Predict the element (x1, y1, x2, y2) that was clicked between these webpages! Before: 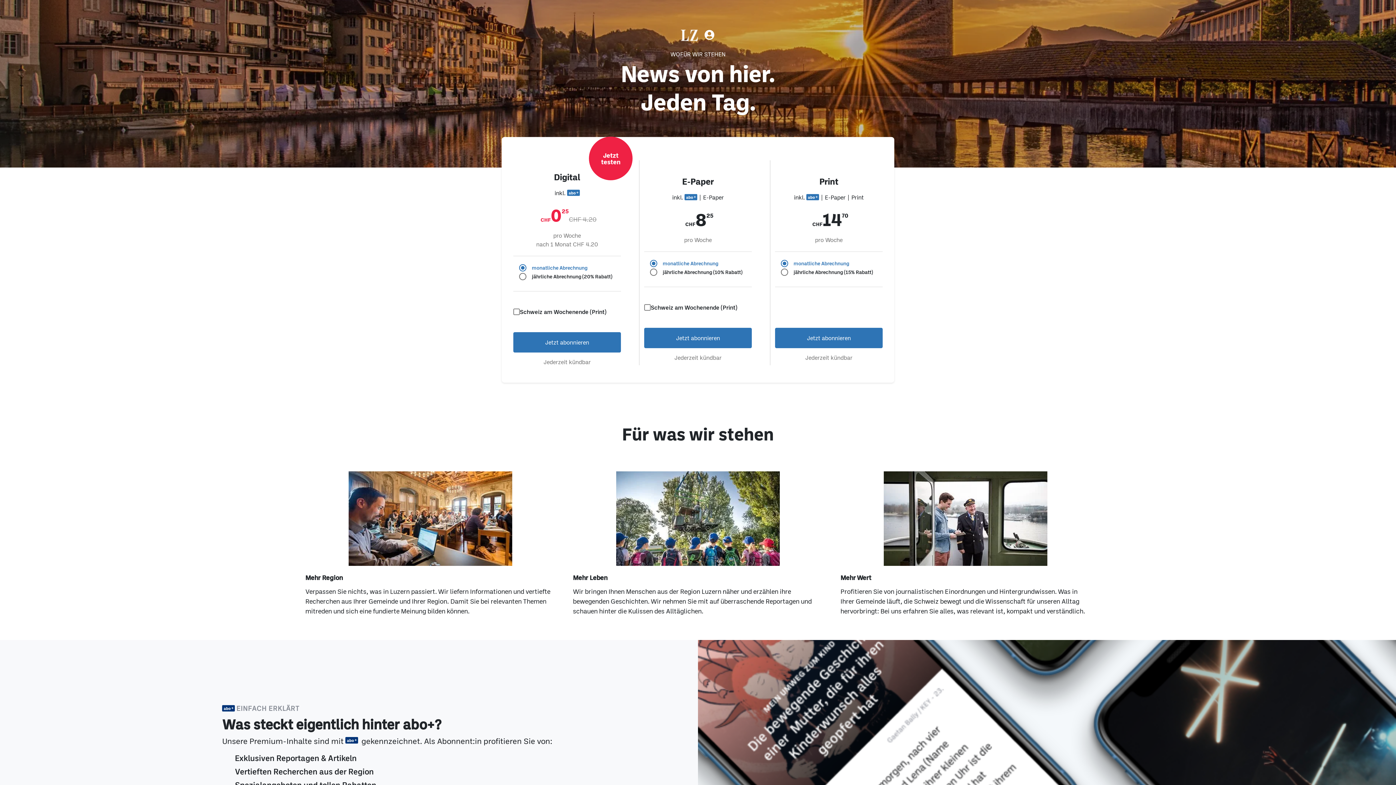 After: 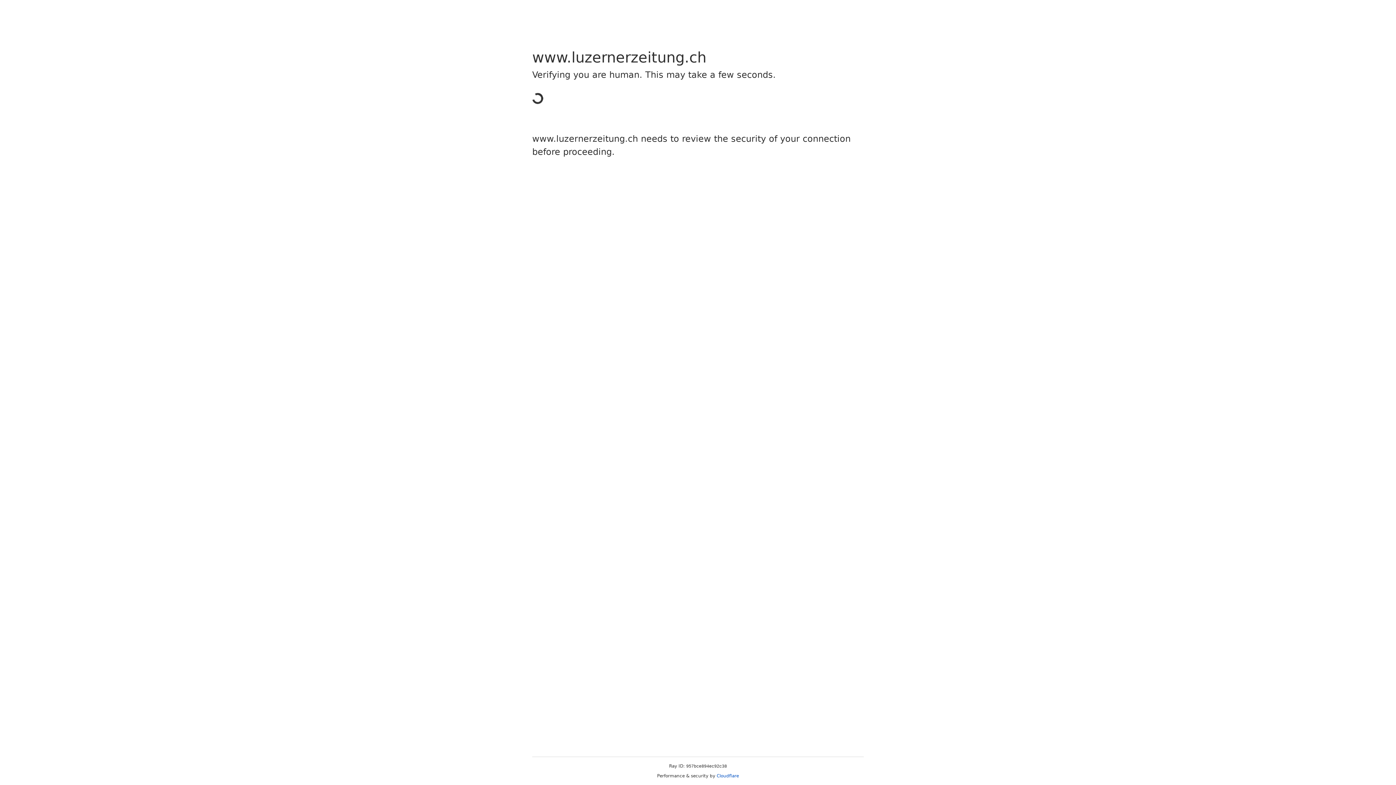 Action: bbox: (644, 327, 752, 348) label: Jetzt abonnieren